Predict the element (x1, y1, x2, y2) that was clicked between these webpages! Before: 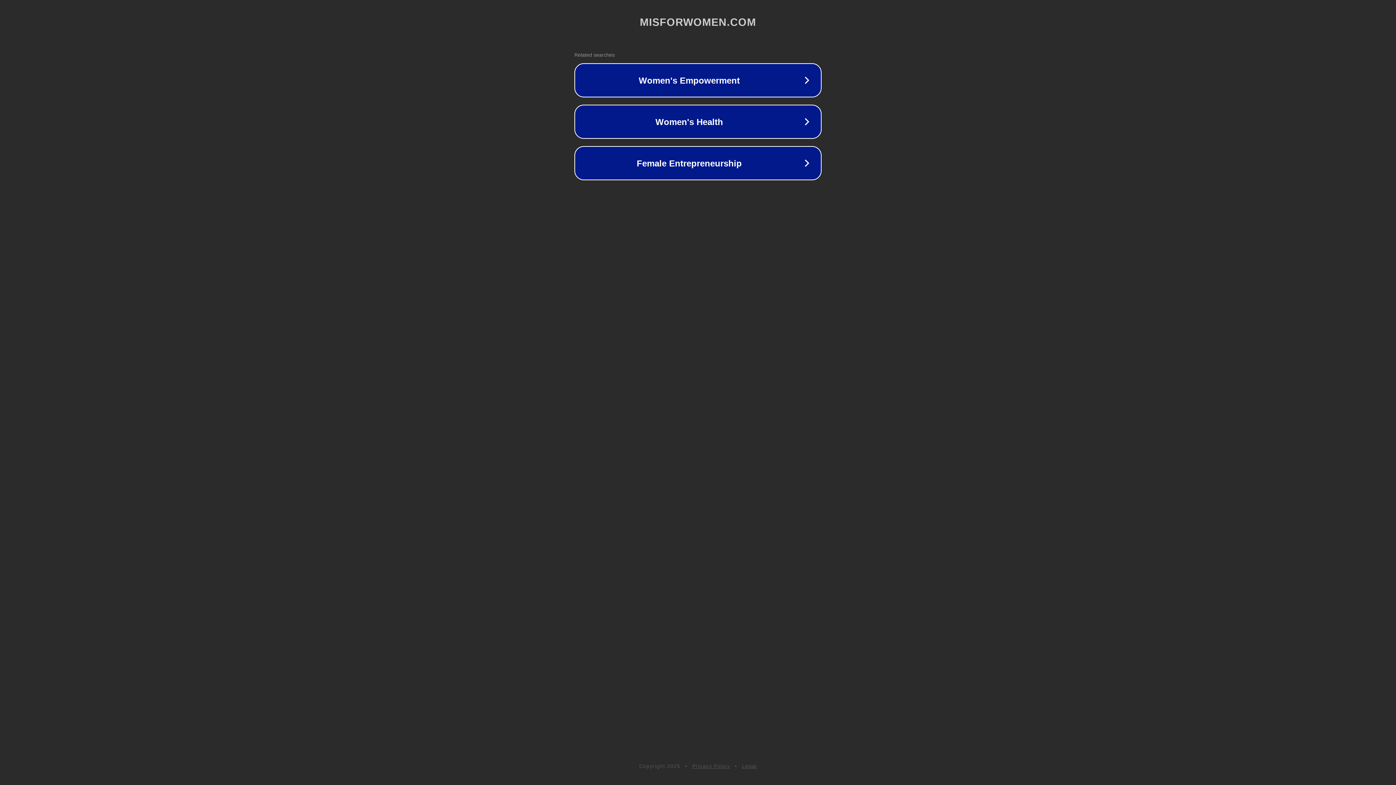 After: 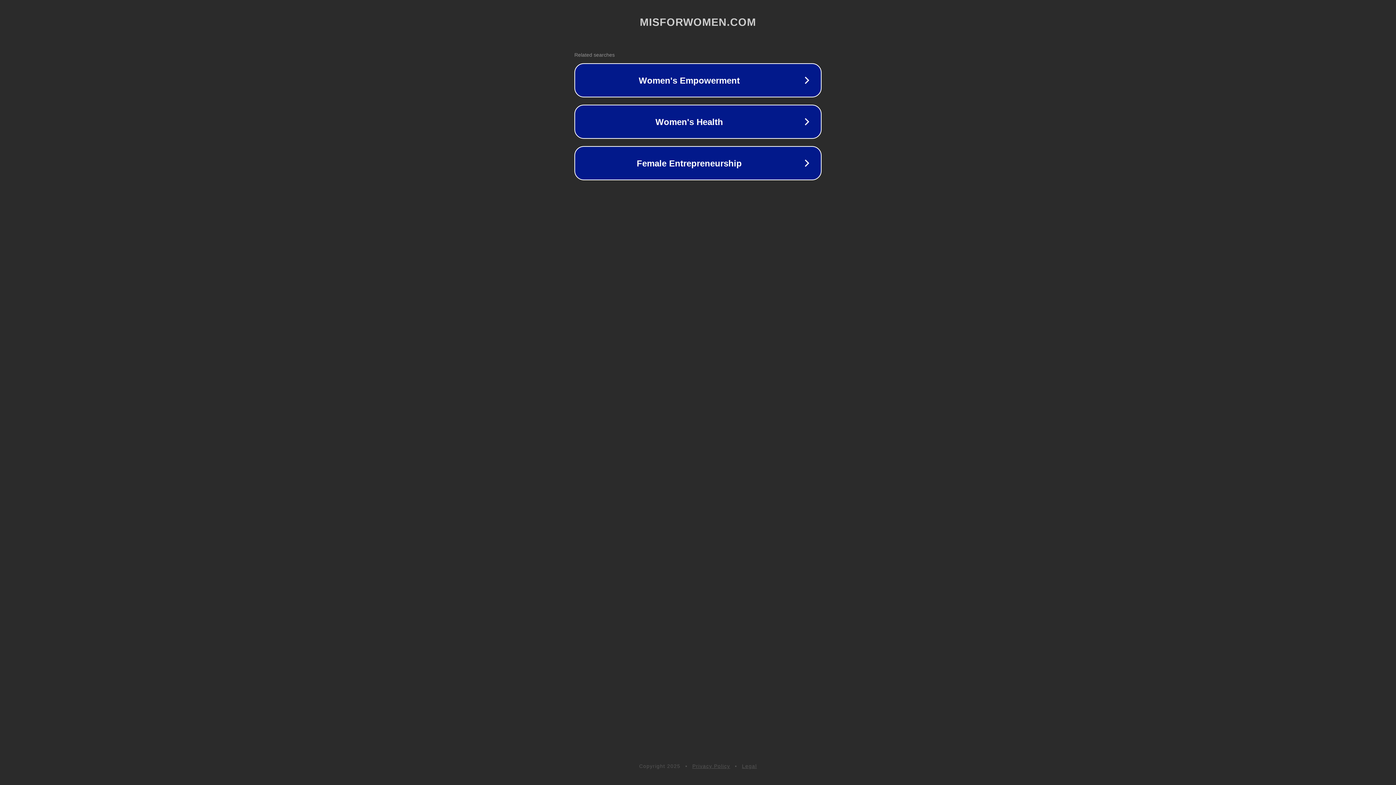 Action: bbox: (742, 763, 757, 769) label: Legal